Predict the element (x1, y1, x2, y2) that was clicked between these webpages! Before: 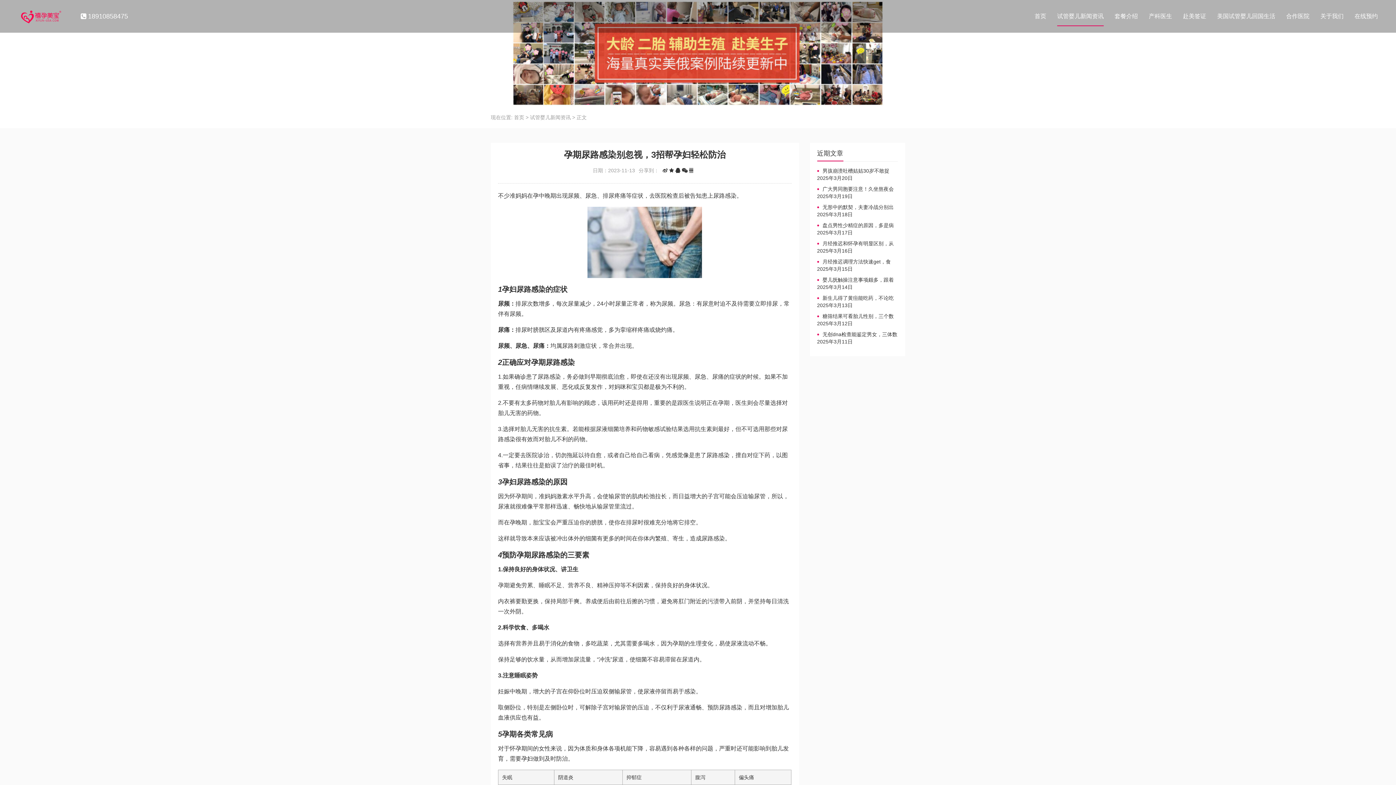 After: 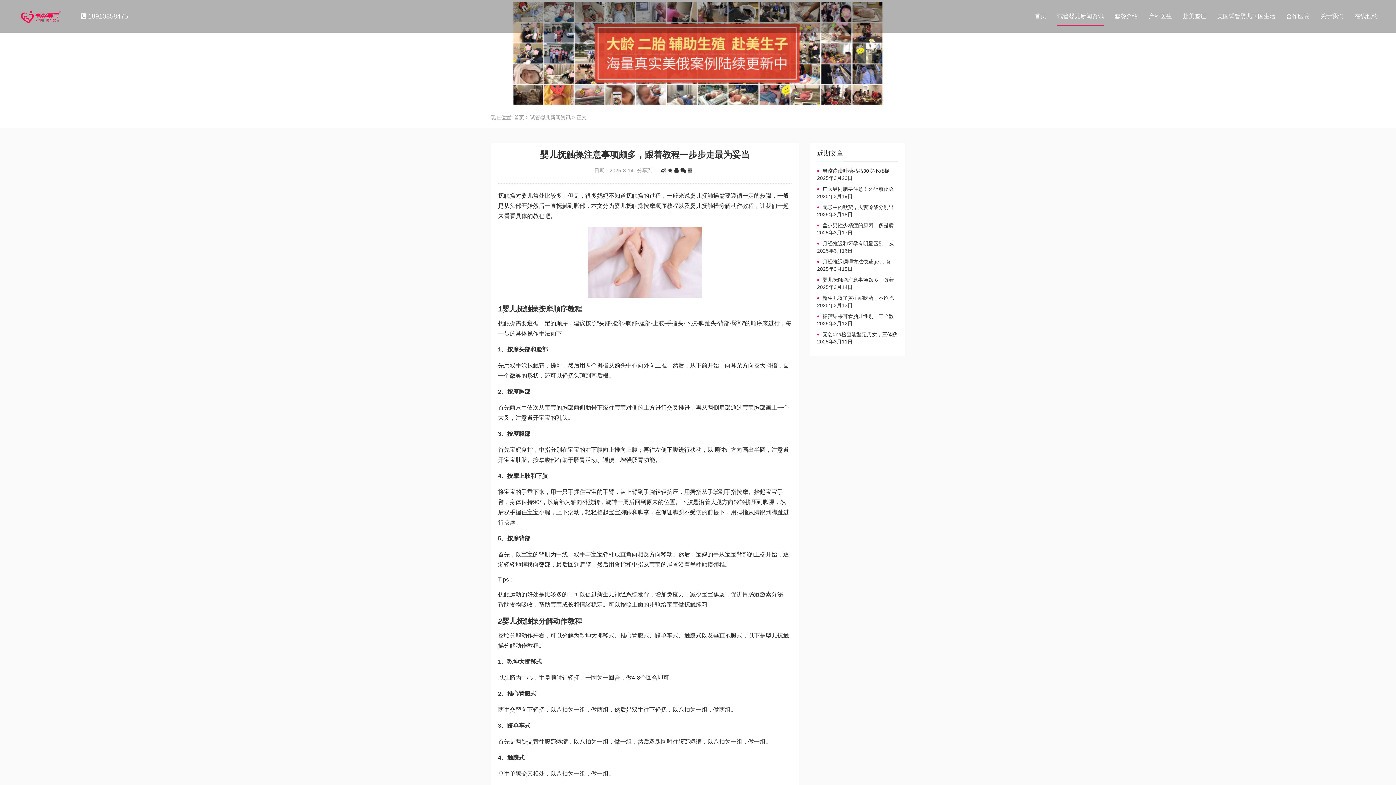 Action: bbox: (817, 276, 898, 283) label: 婴儿抚触操注意事项颇多，跟着教程一步步走最为妥当